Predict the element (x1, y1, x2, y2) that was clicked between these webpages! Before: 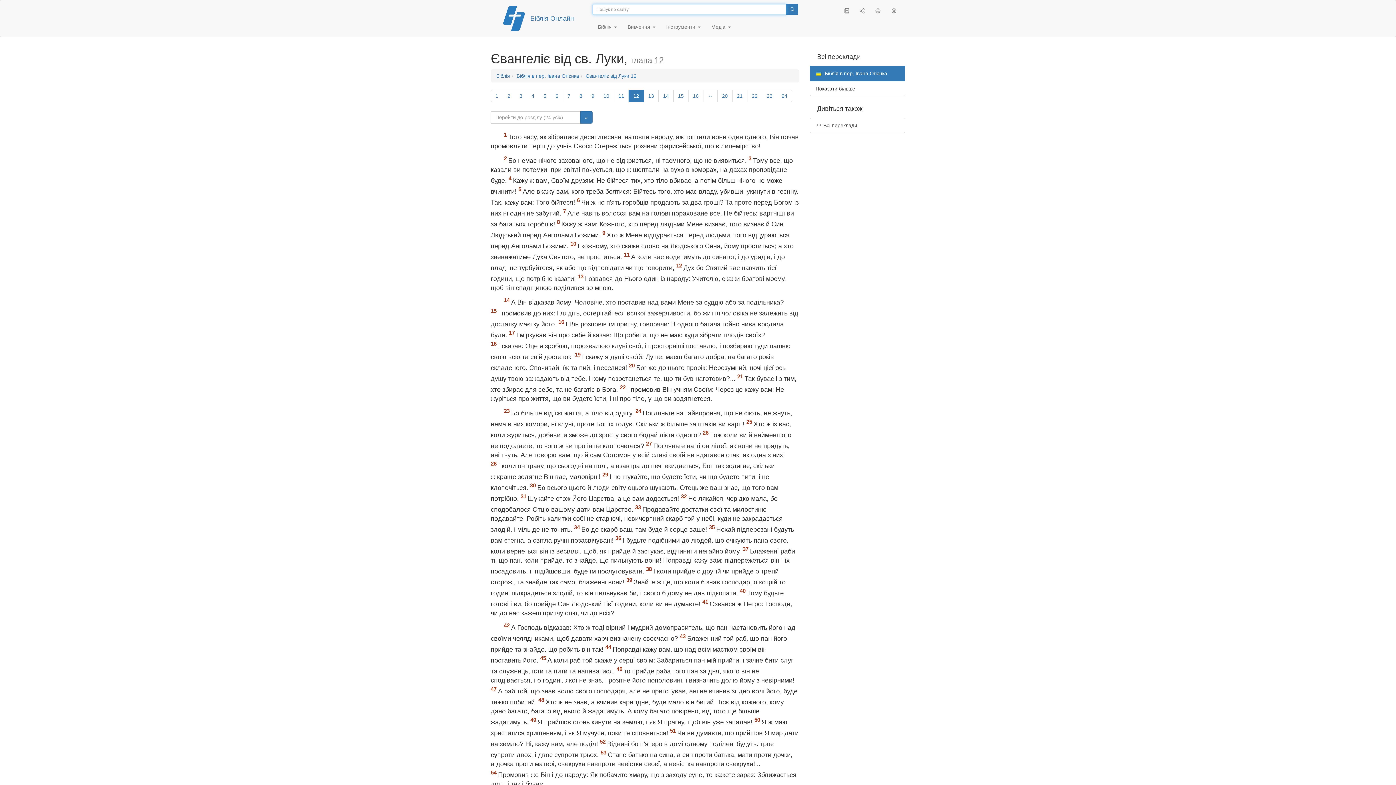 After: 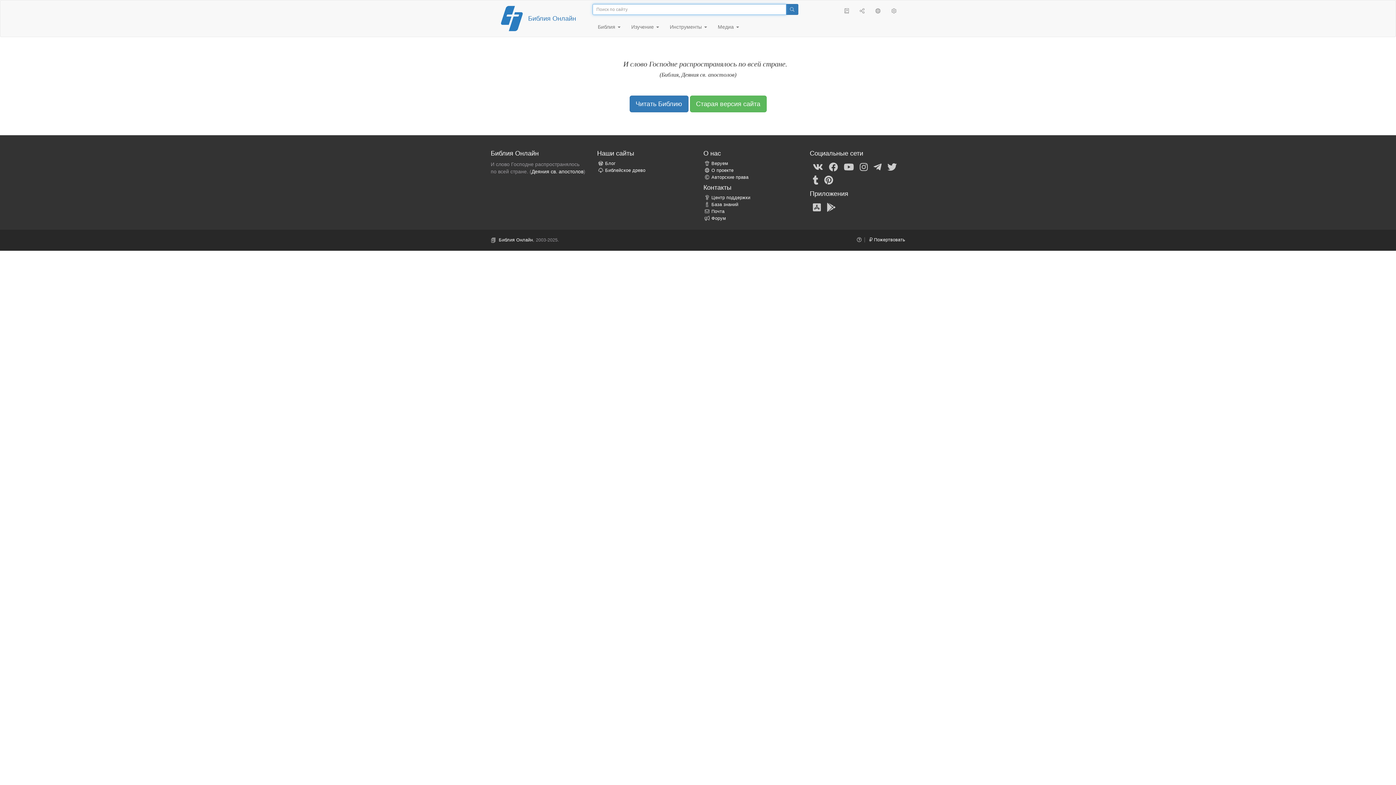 Action: label: Біблія Онлайн bbox: (530, 15, 574, 21)